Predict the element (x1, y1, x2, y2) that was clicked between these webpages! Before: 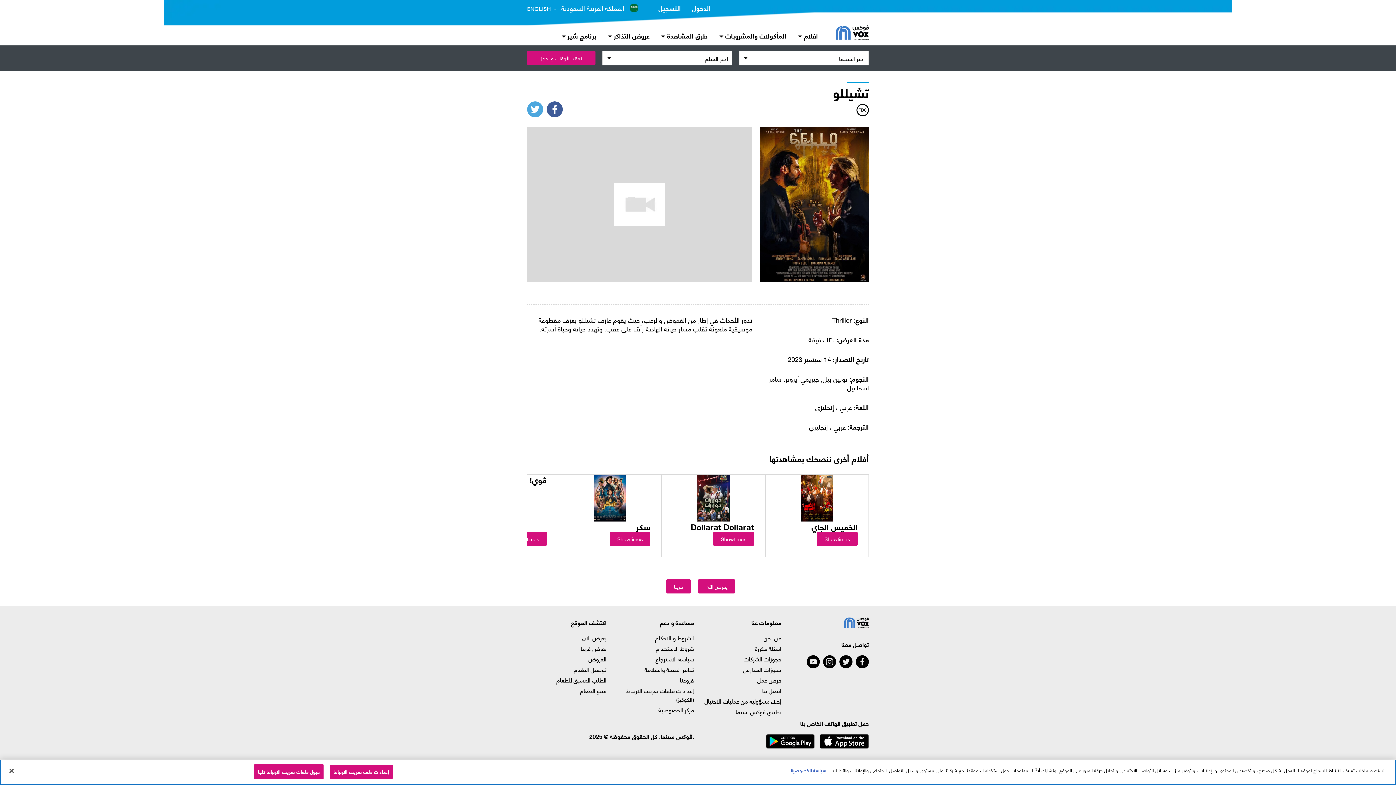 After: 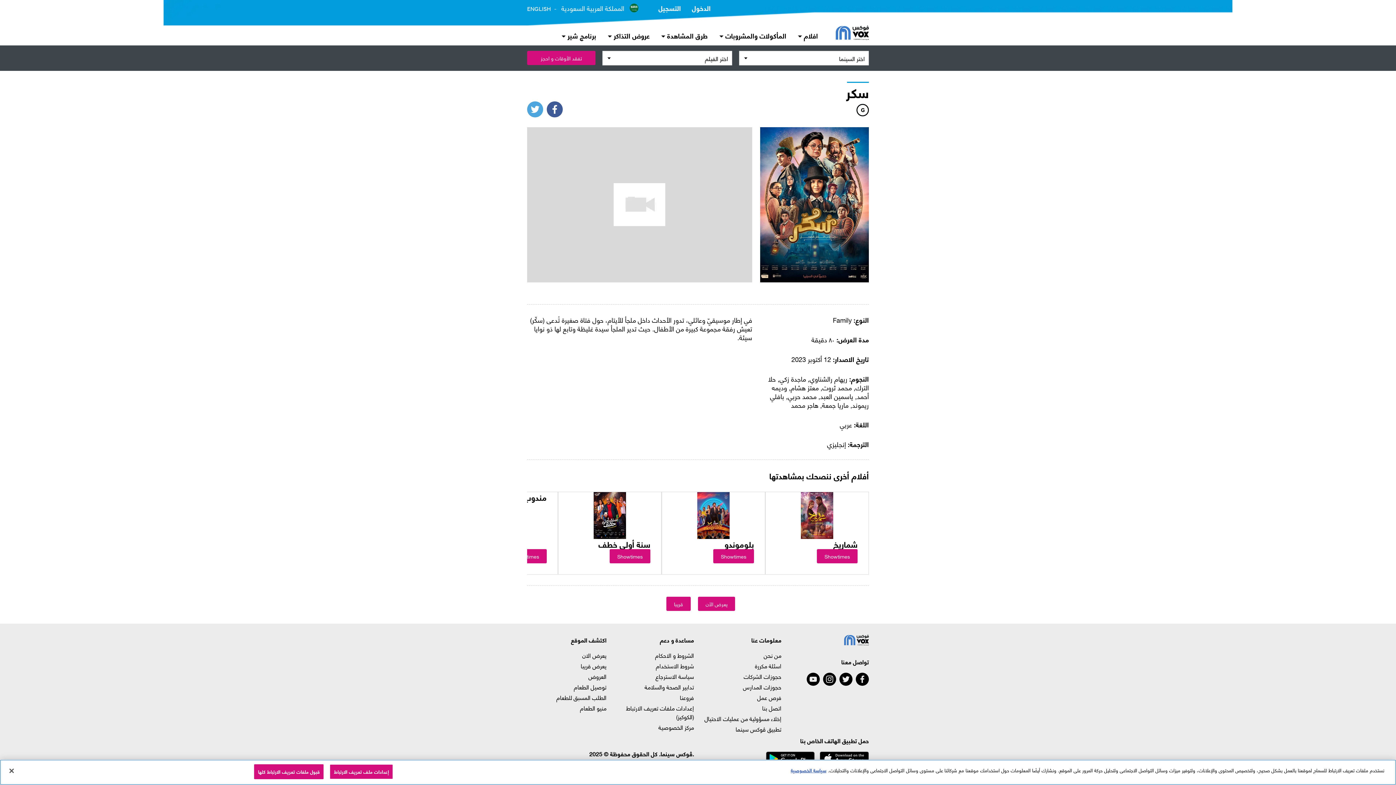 Action: bbox: (609, 531, 650, 546) label: Showtimes